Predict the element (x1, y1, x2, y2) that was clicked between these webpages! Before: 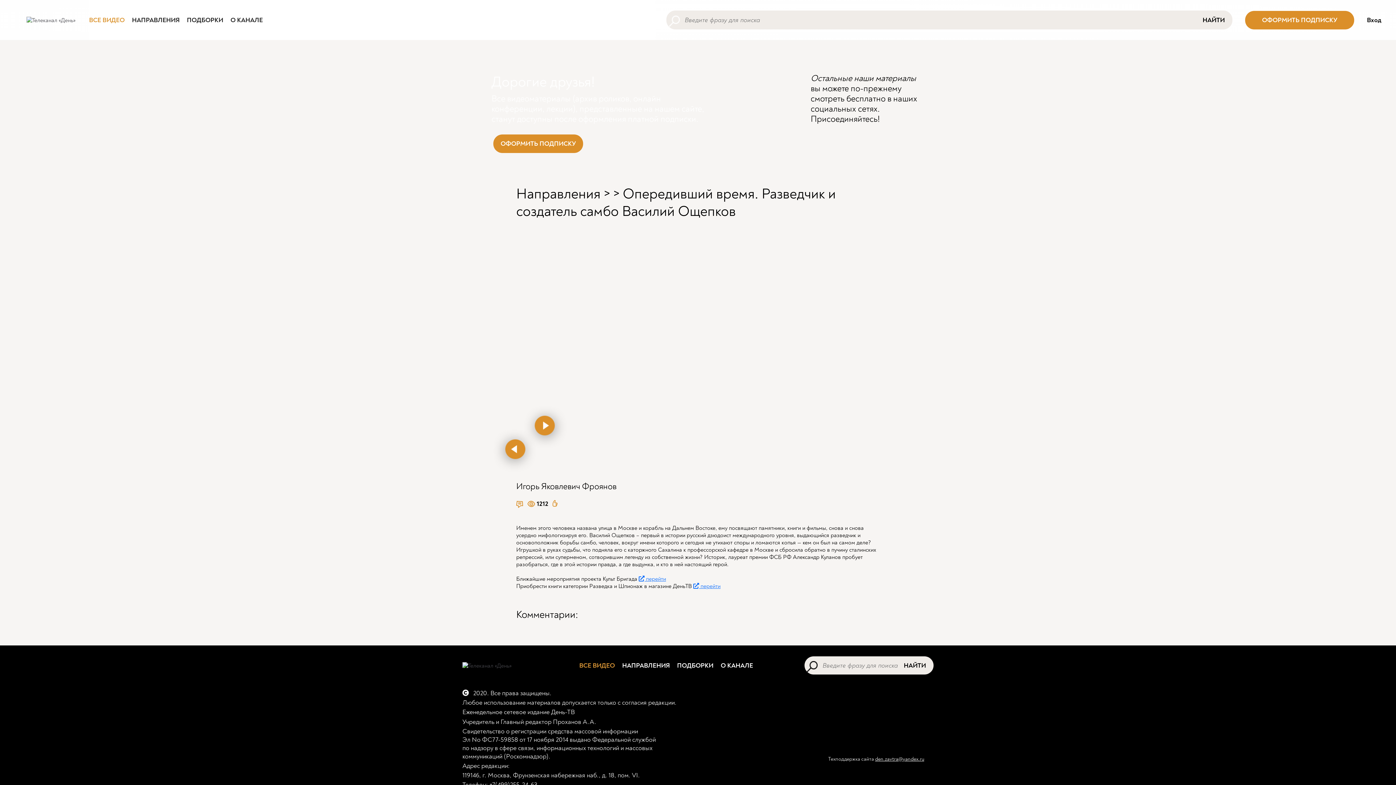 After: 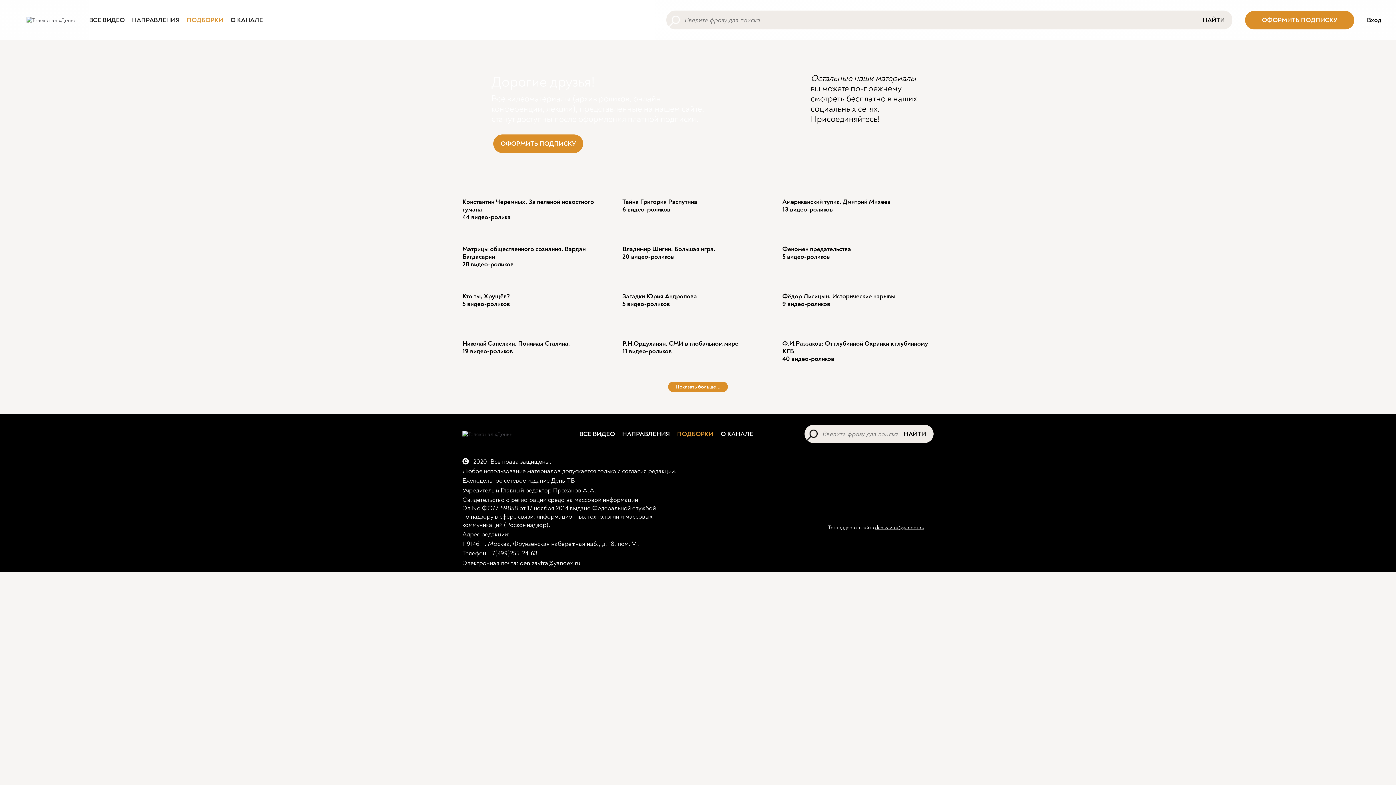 Action: label: ПОДБОРКИ bbox: (677, 661, 713, 670)